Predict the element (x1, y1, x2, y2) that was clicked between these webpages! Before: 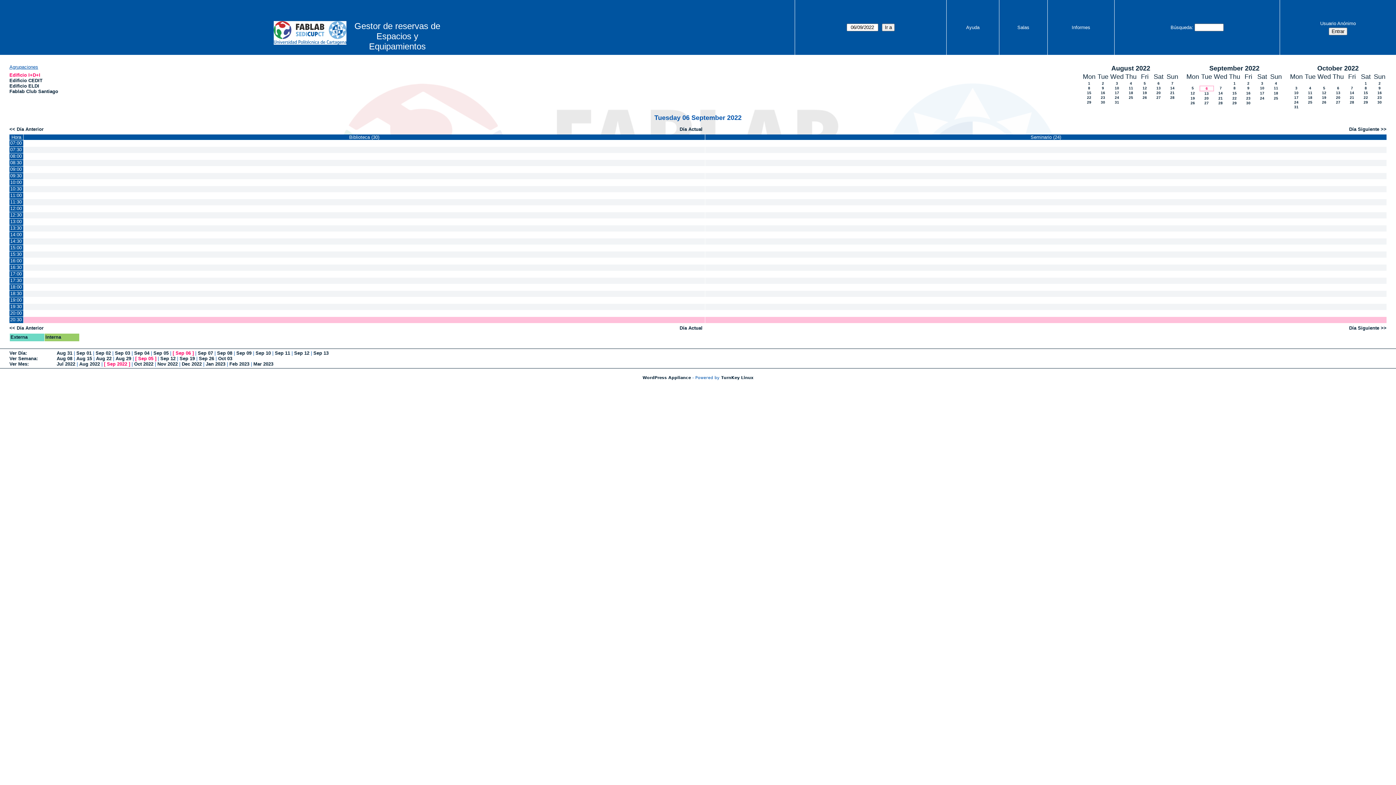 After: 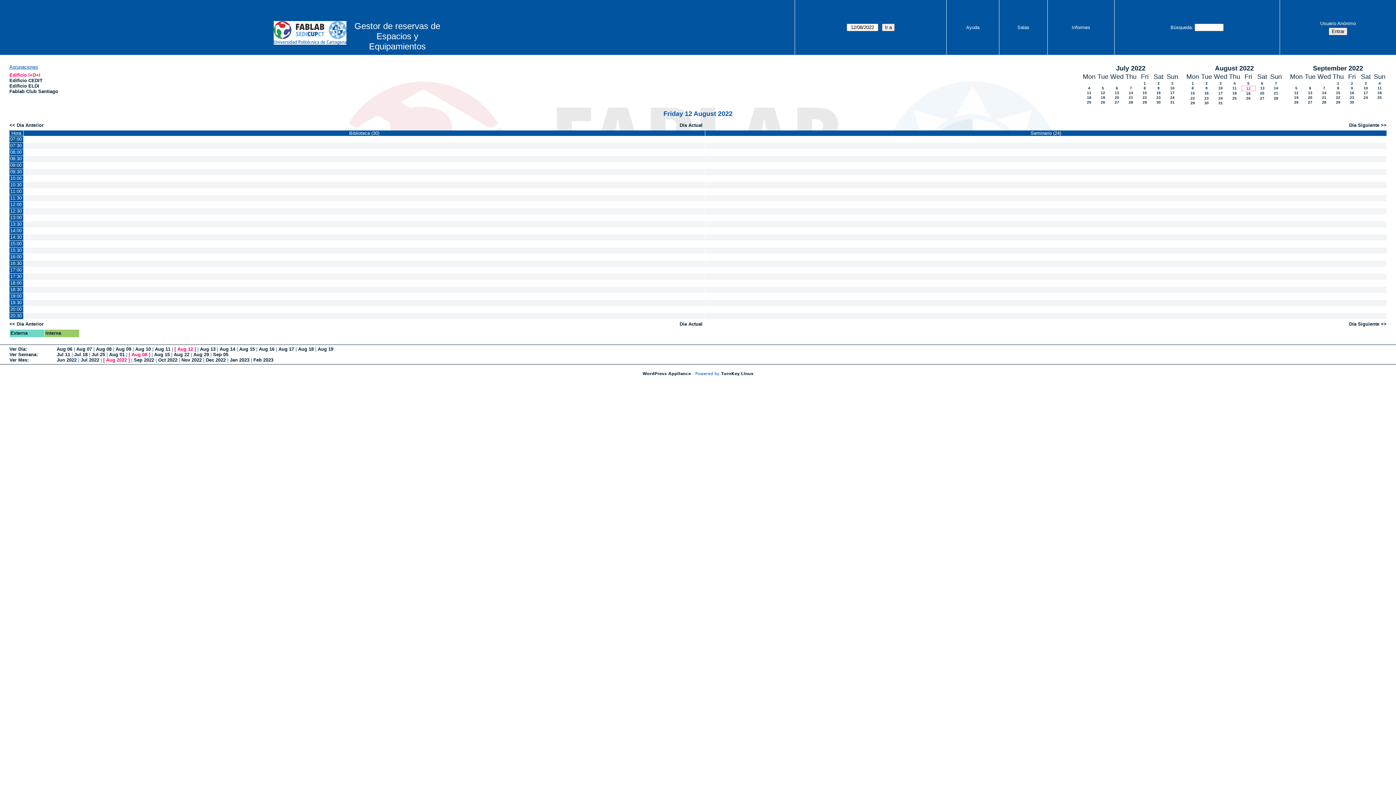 Action: label: 12 bbox: (1142, 86, 1147, 90)